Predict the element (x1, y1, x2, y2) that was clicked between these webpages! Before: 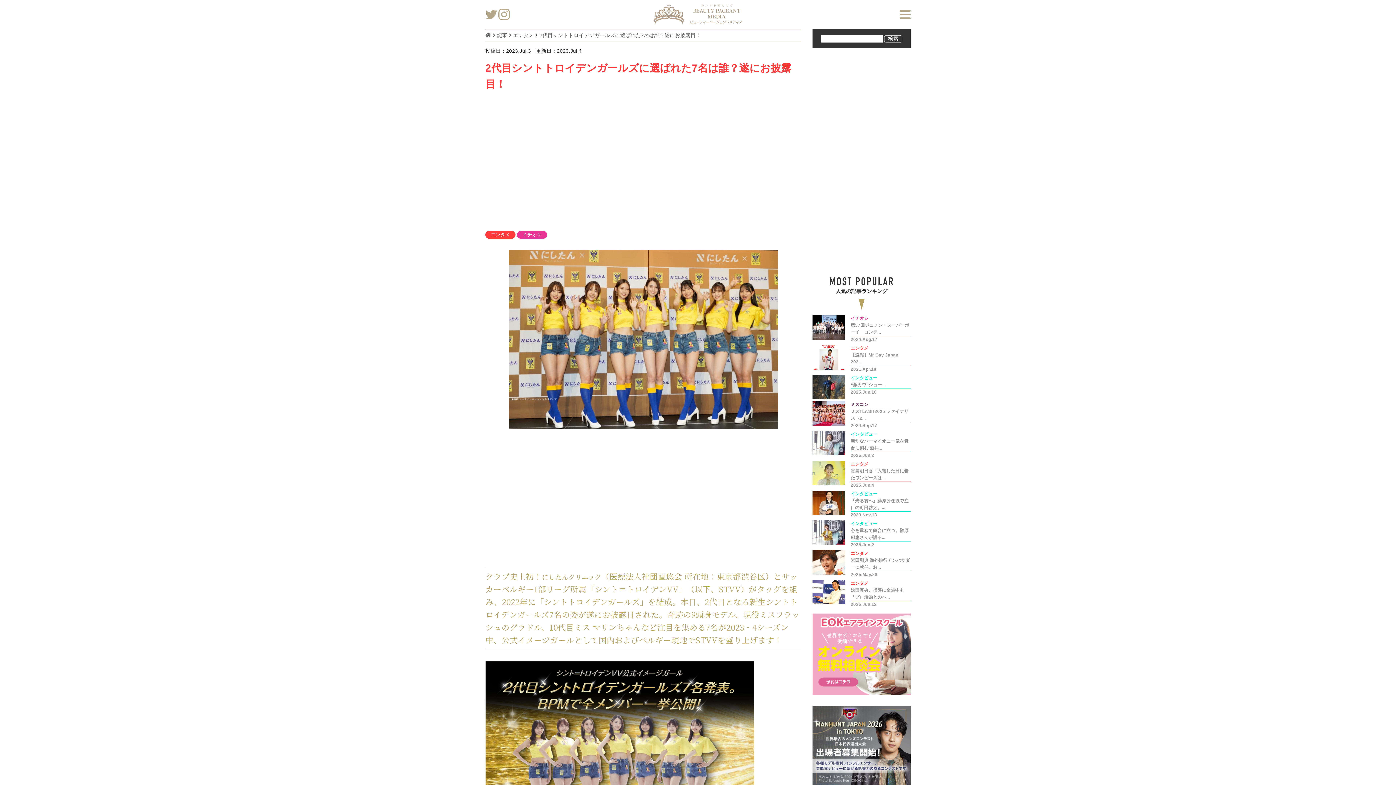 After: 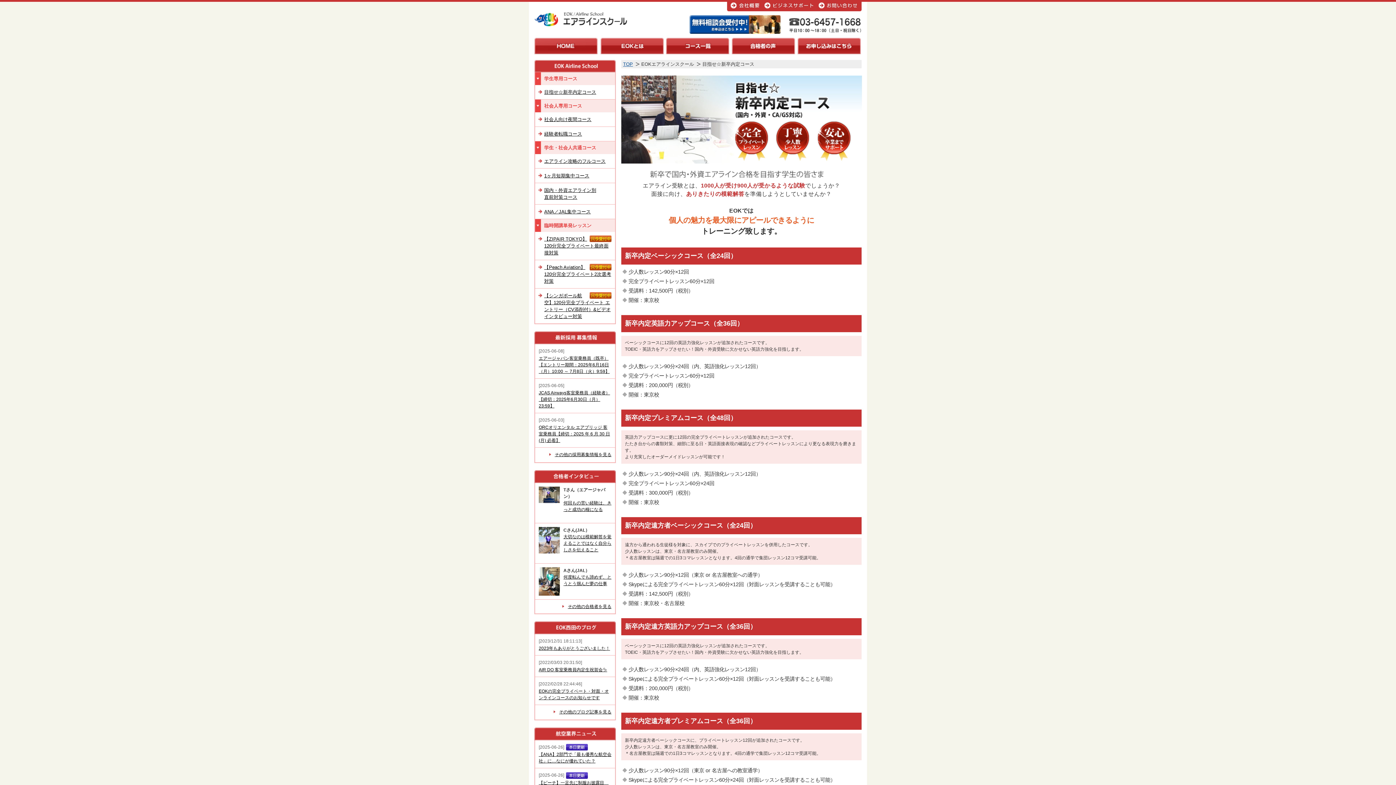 Action: bbox: (812, 648, 910, 654)